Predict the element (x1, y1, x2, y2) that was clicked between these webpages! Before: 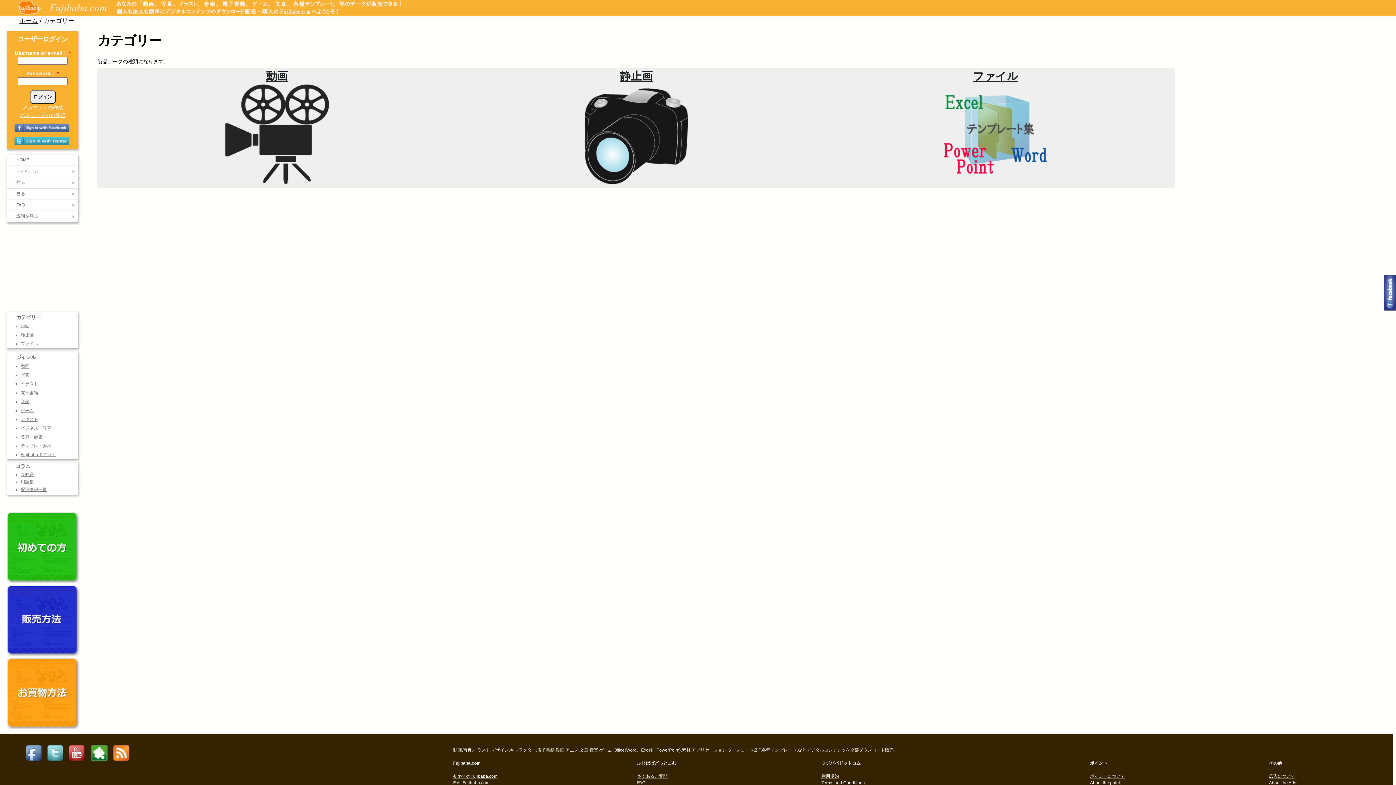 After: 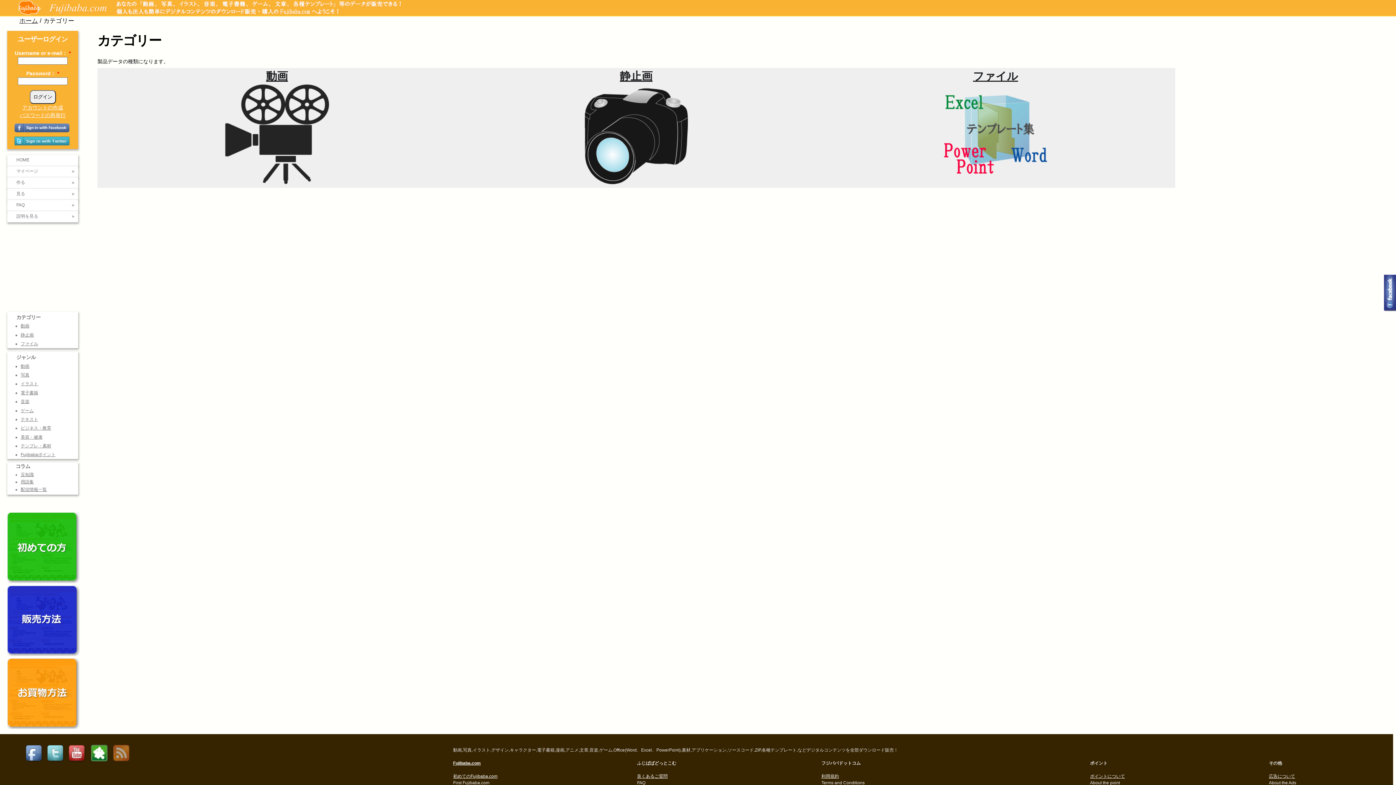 Action: bbox: (111, 759, 131, 765)